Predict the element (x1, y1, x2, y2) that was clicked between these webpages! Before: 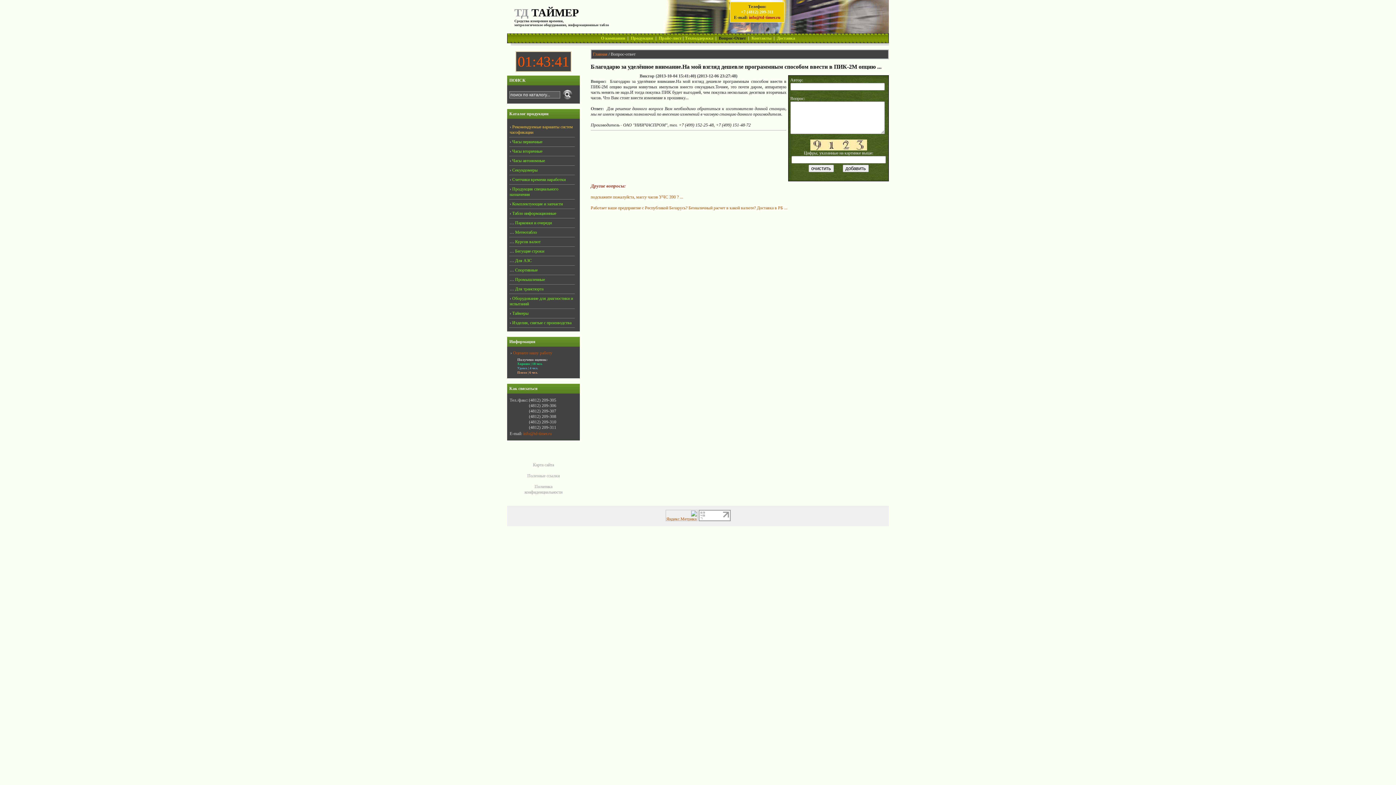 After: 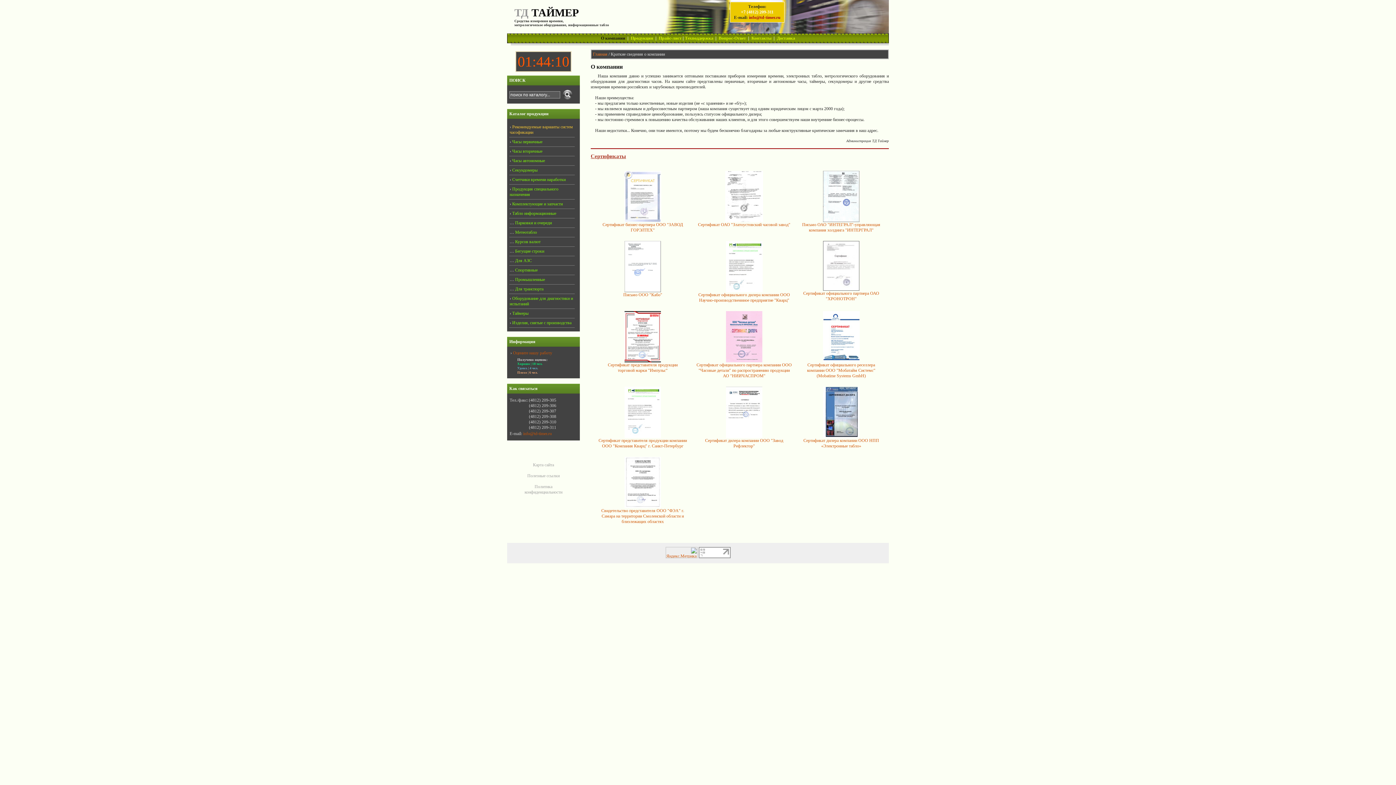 Action: label: О компании bbox: (601, 35, 625, 40)